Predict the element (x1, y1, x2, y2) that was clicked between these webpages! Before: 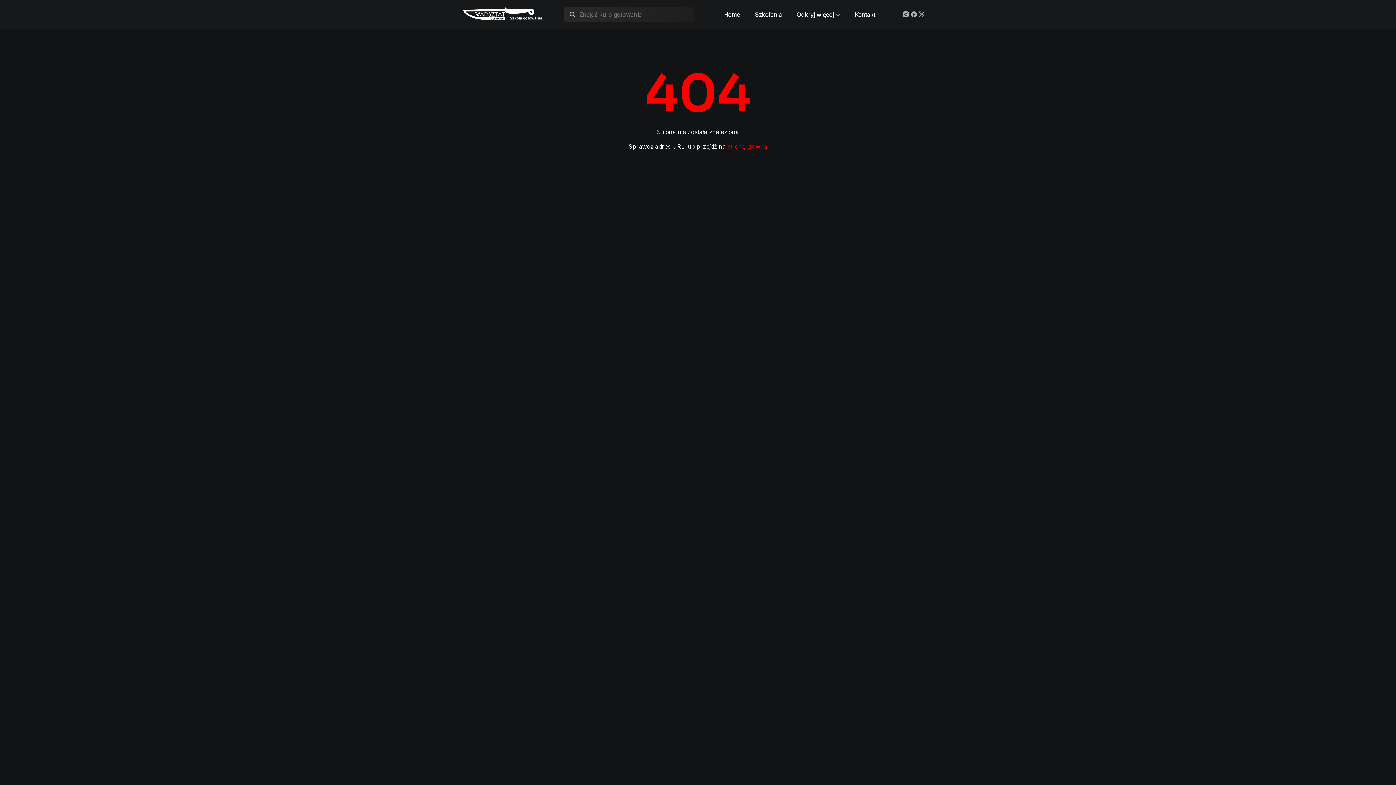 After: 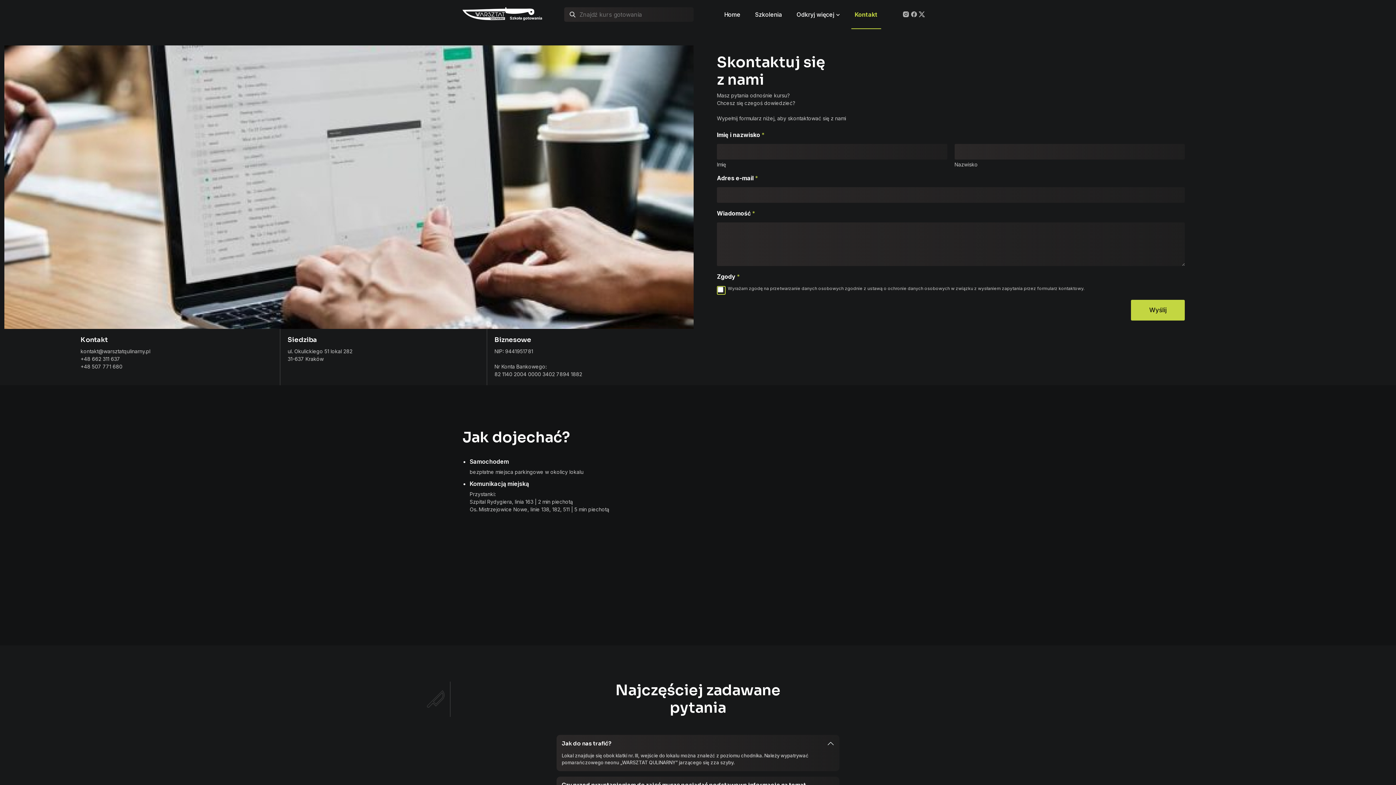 Action: label: Kontakt bbox: (847, 10, 882, 18)